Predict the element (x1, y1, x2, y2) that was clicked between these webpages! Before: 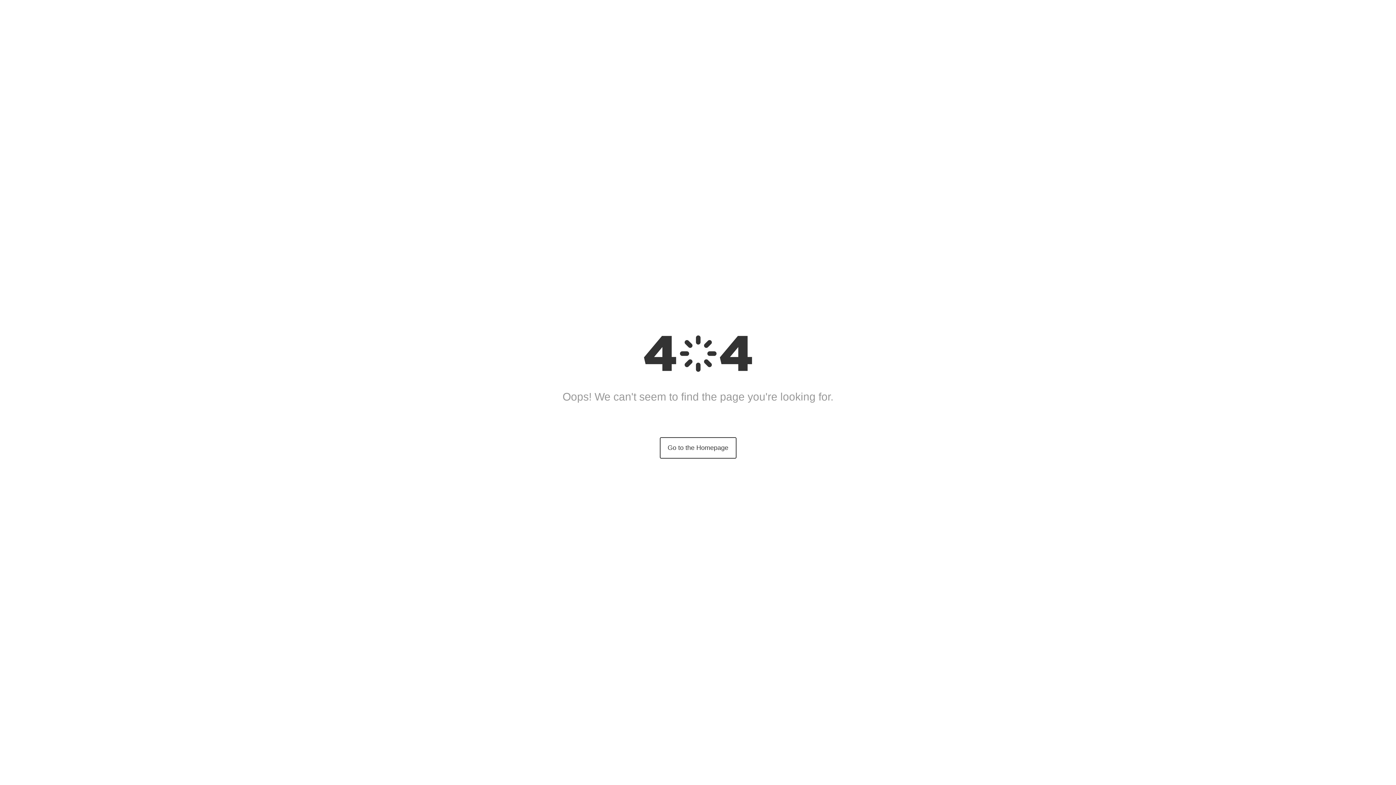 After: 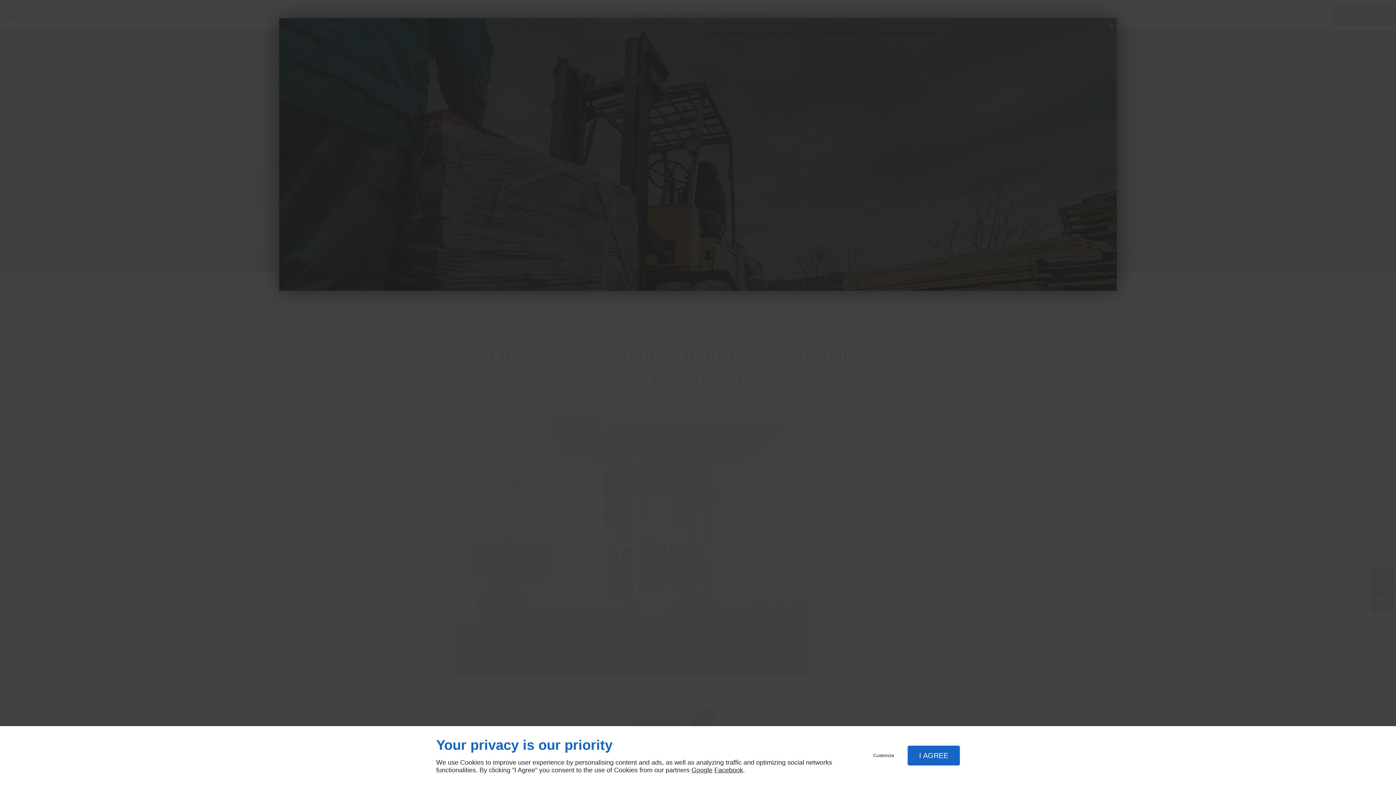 Action: bbox: (659, 437, 736, 458) label: Go to the Homepage